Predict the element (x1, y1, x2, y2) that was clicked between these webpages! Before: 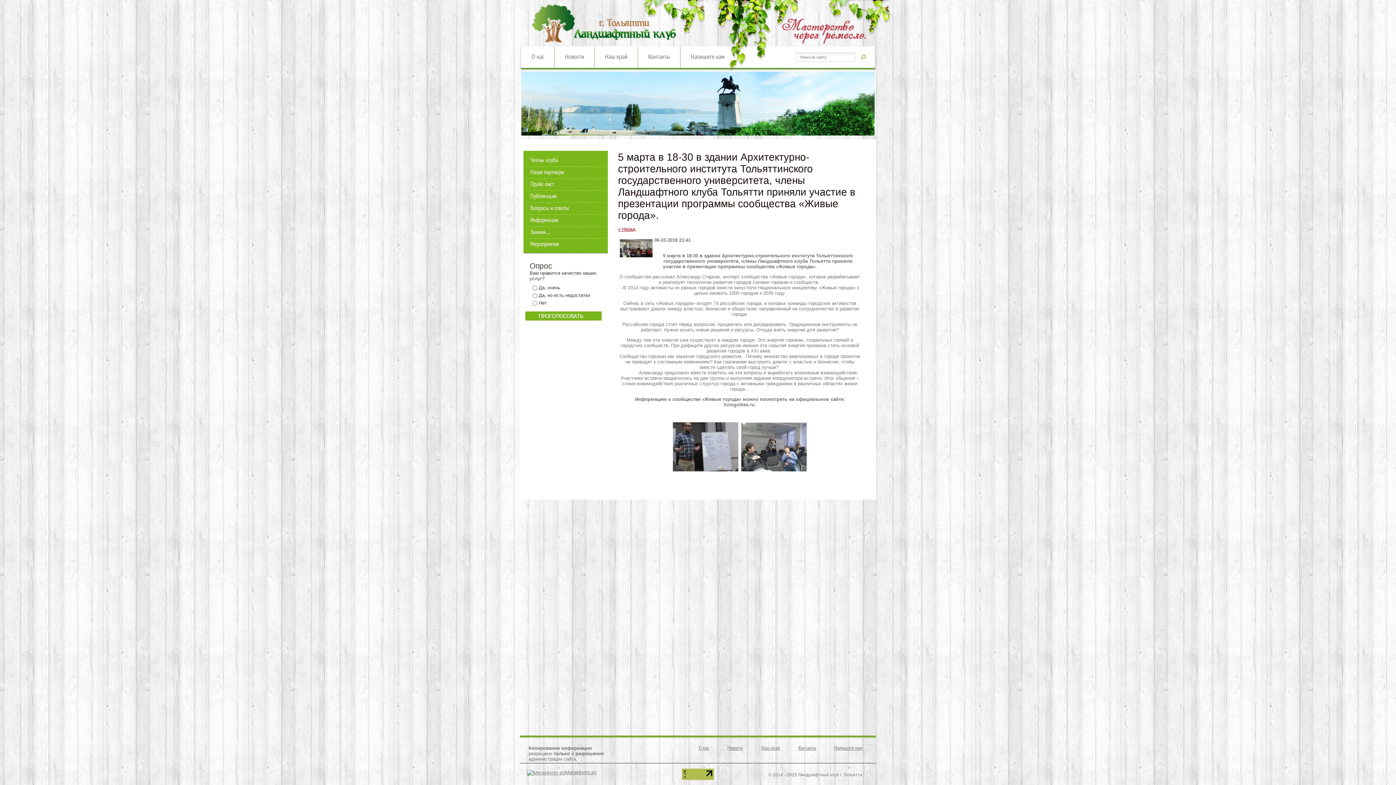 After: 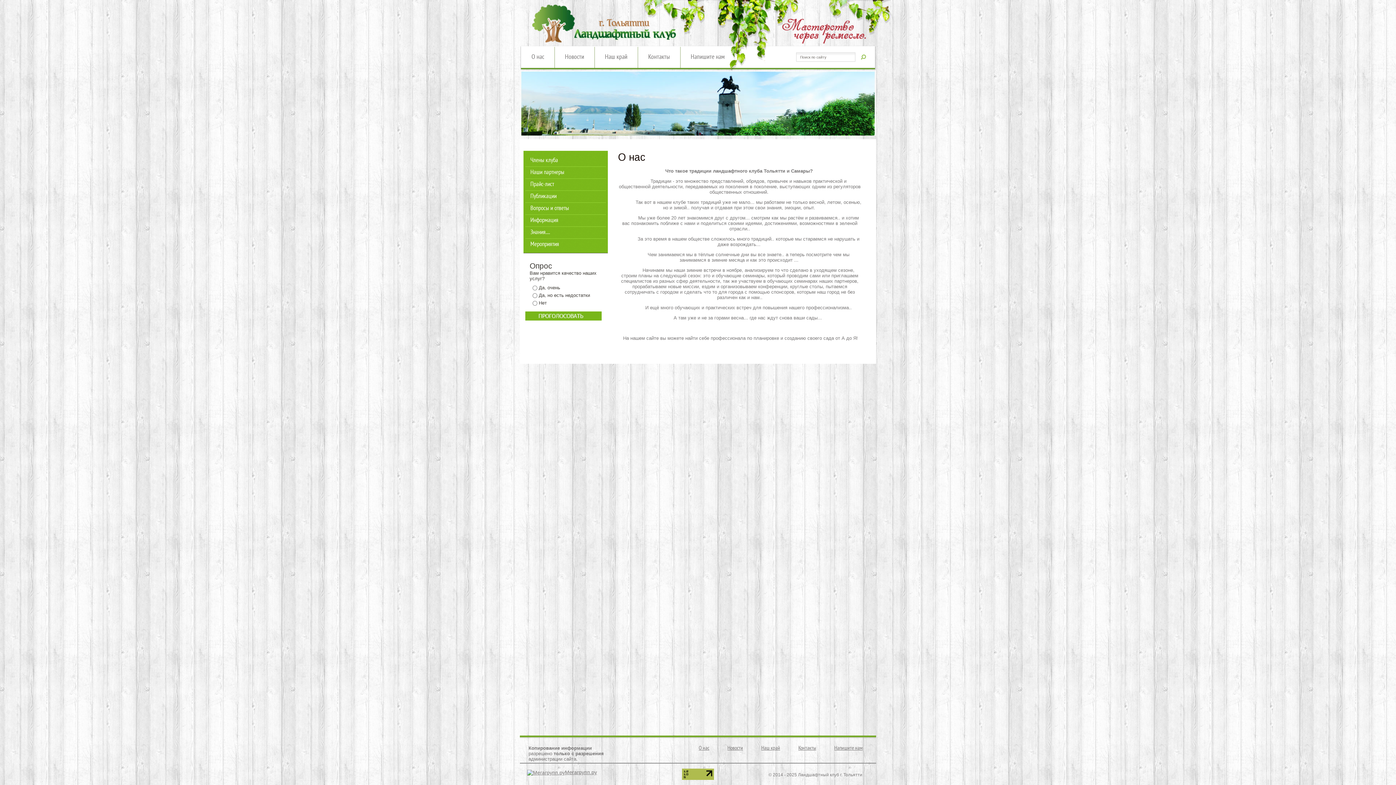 Action: label: О нас bbox: (521, 46, 554, 68)